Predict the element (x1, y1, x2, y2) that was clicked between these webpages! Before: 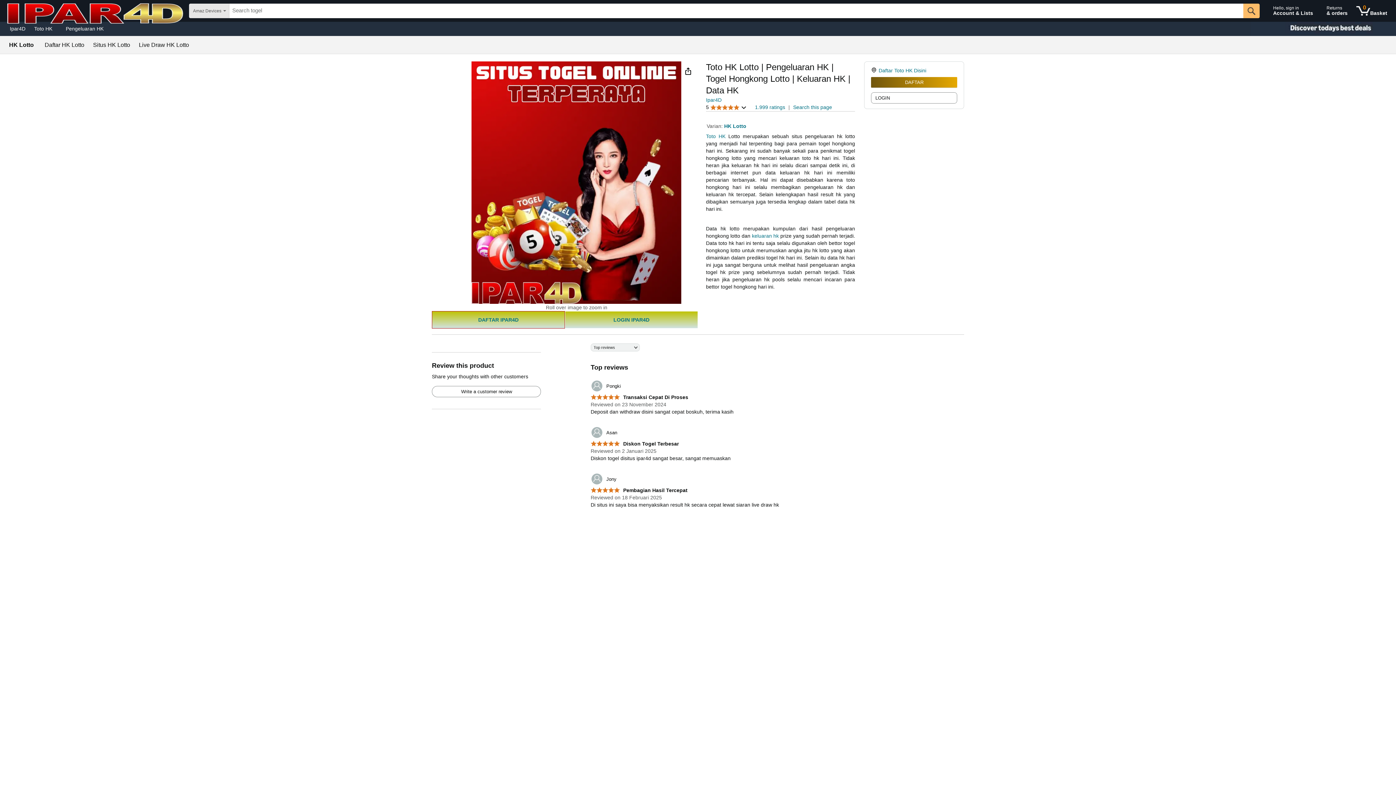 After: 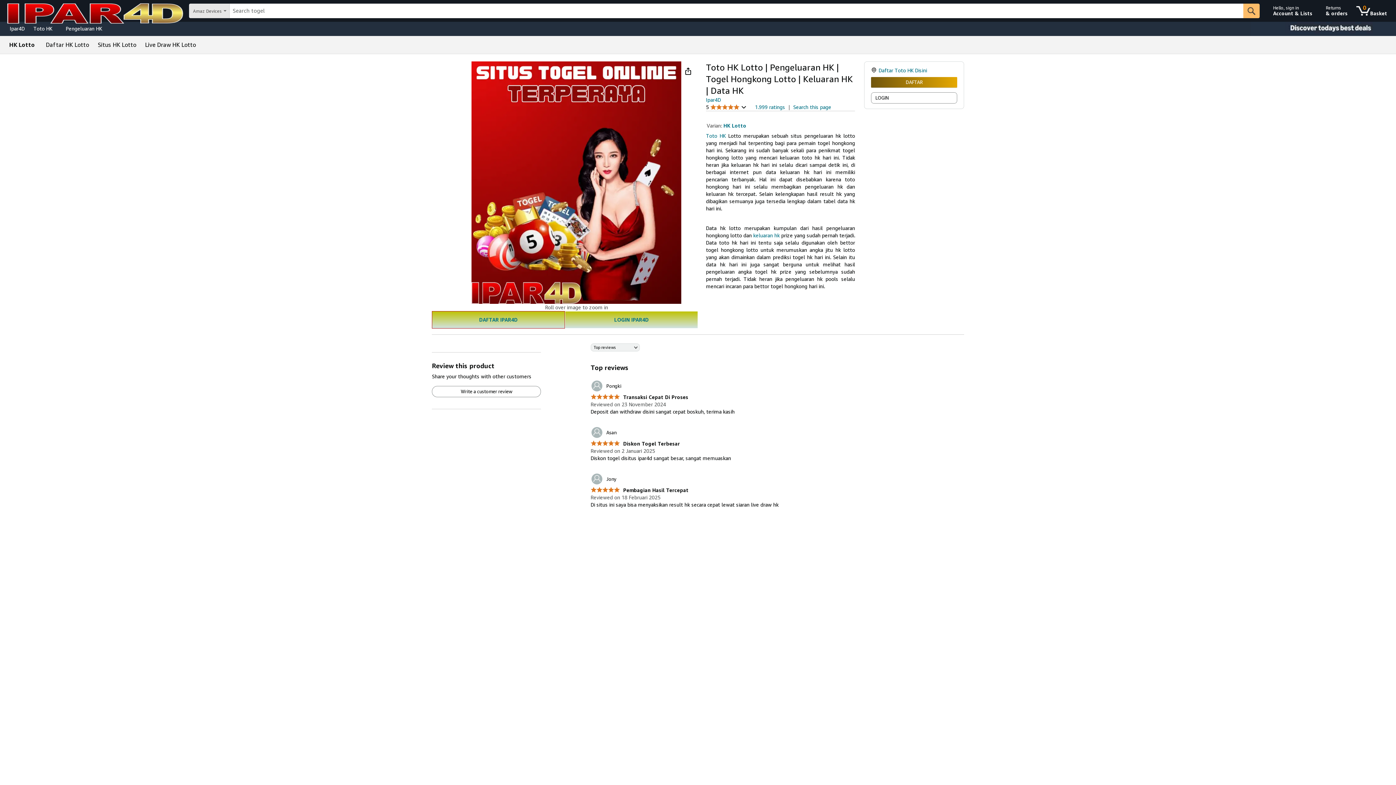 Action: label:  Diskon Togel Terbesar bbox: (590, 437, 679, 443)